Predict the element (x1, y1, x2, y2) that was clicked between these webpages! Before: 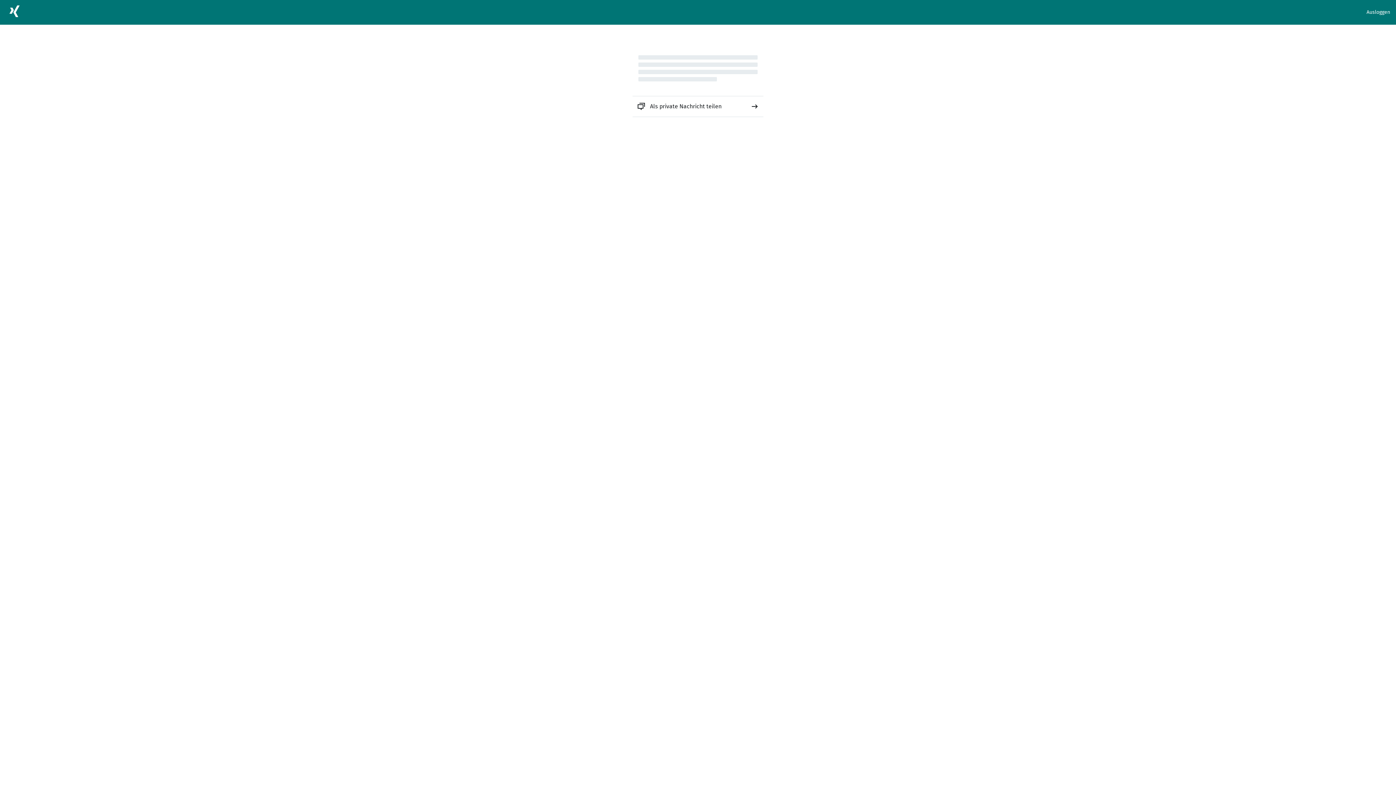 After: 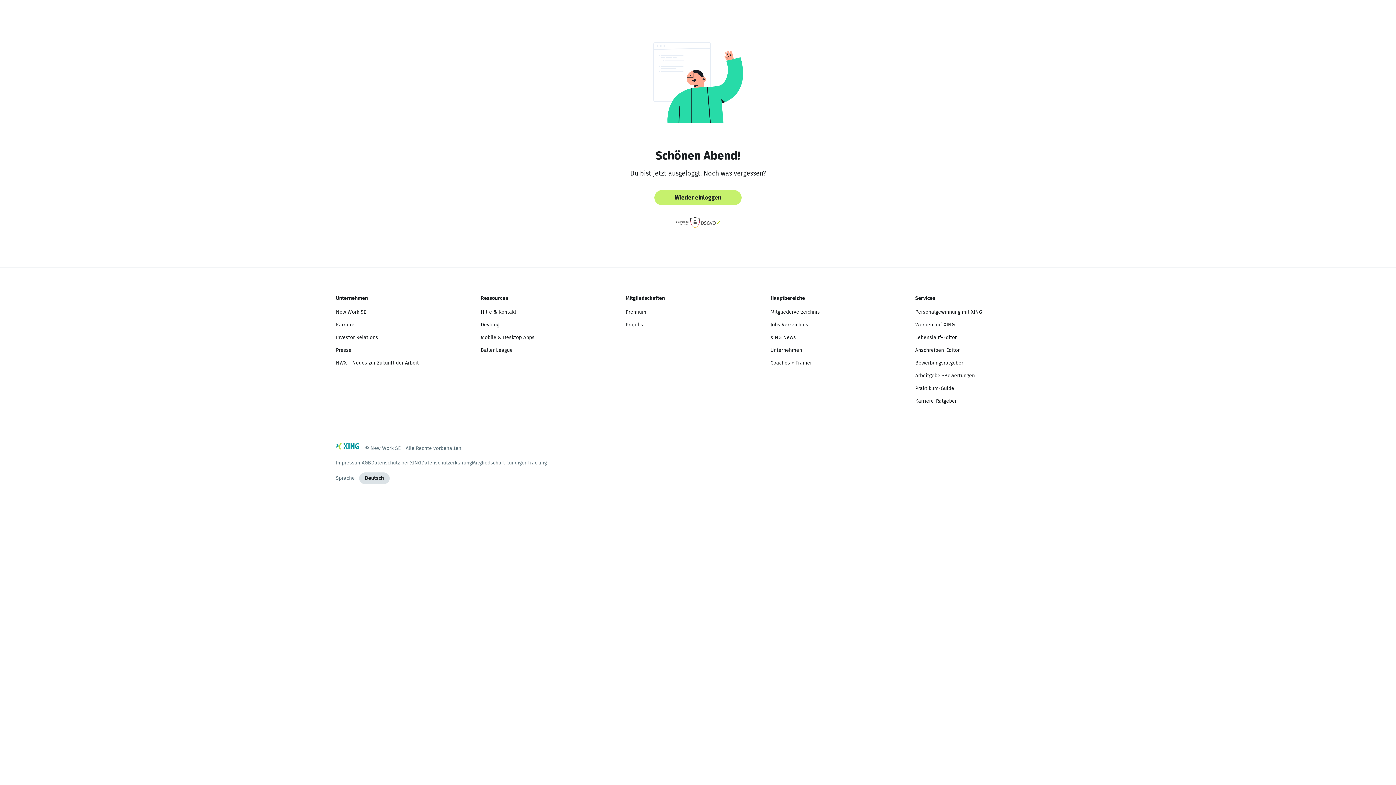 Action: bbox: (1366, 8, 1390, 16) label: Ausloggen